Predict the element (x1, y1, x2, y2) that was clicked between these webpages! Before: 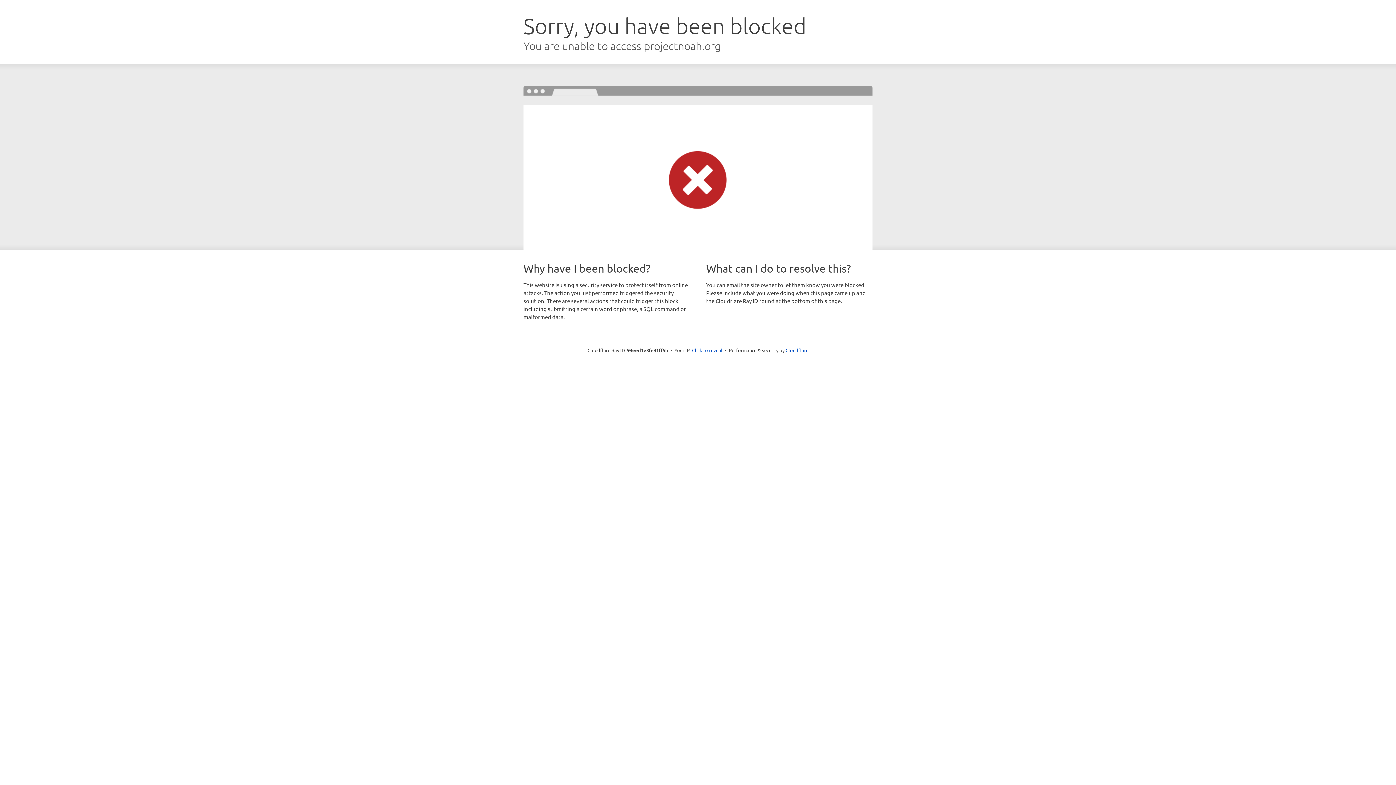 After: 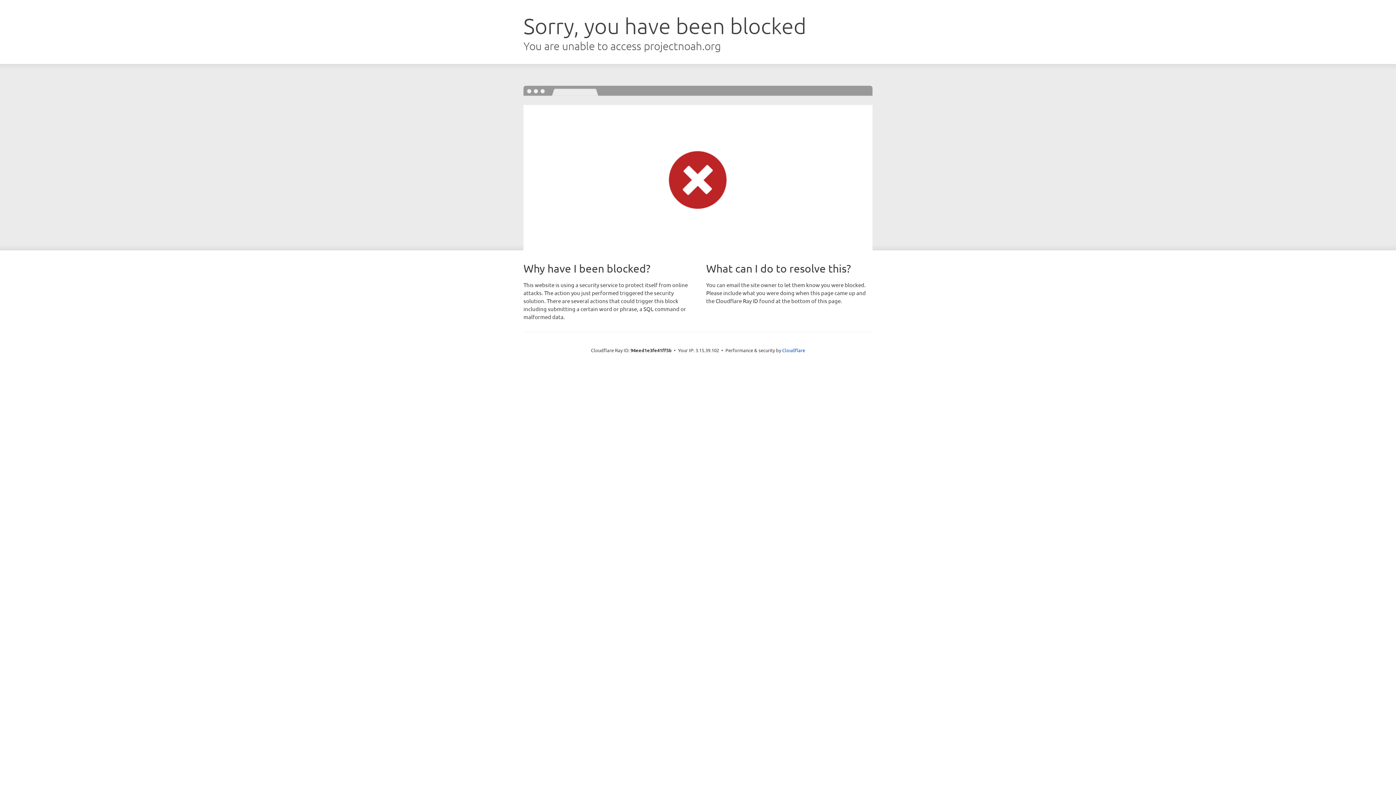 Action: label: Click to reveal bbox: (692, 346, 722, 353)